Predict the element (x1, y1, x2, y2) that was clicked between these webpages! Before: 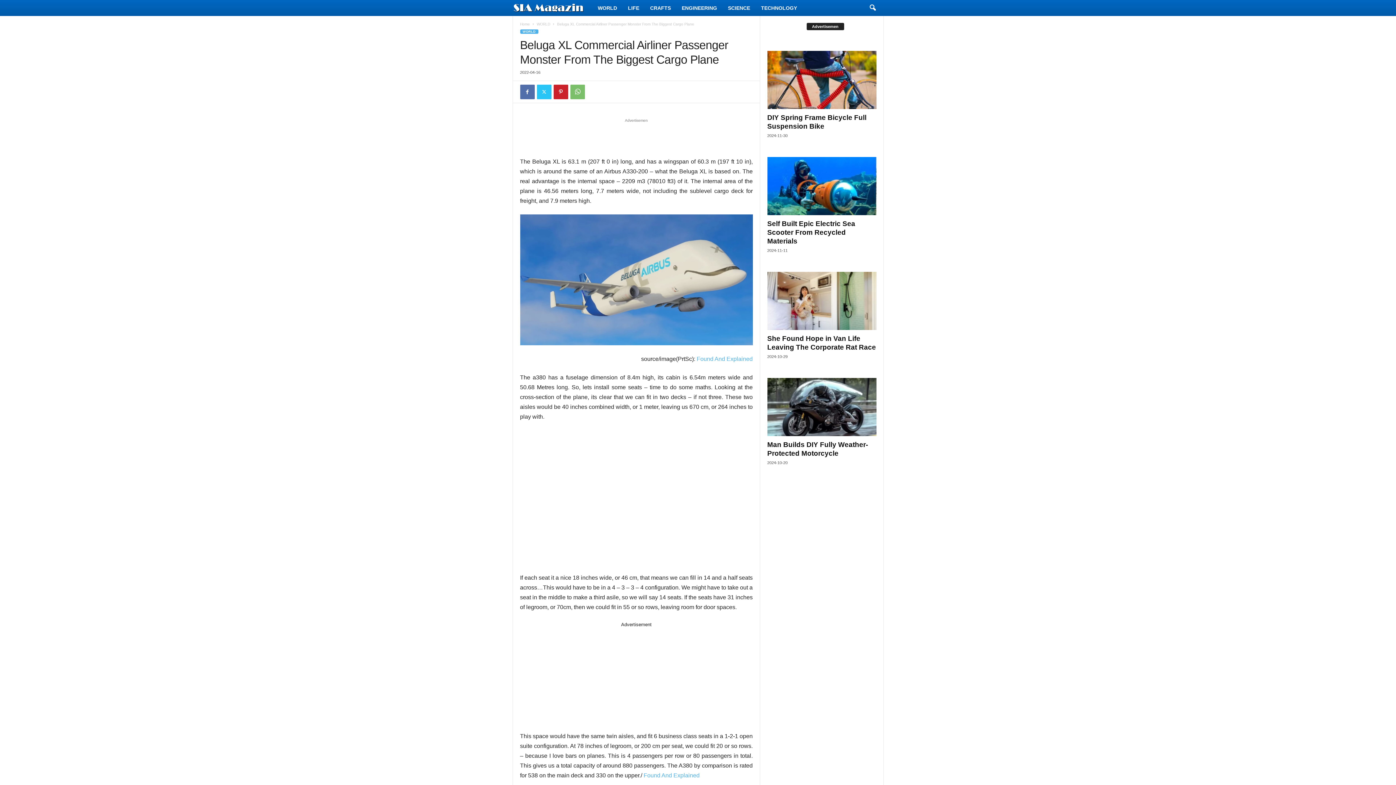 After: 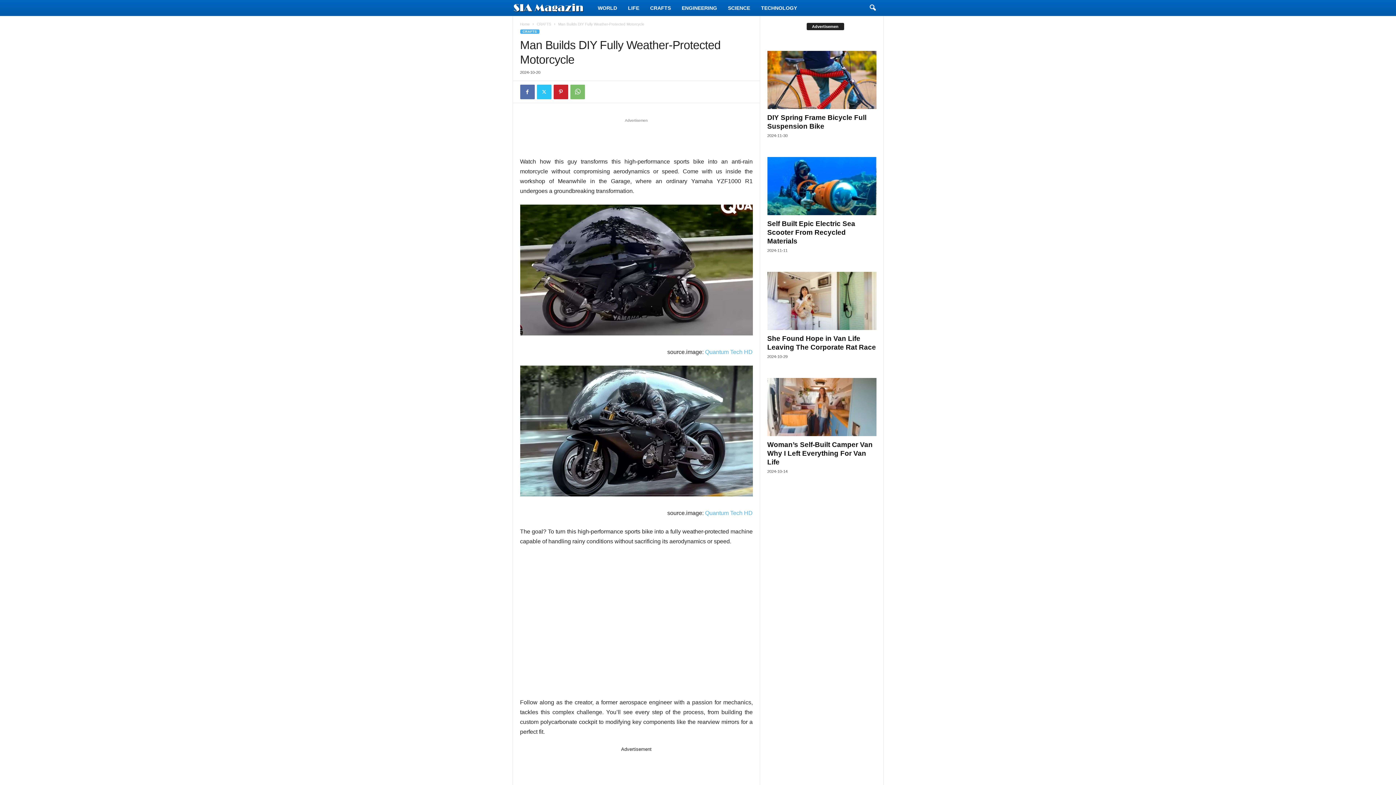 Action: bbox: (767, 378, 876, 436)